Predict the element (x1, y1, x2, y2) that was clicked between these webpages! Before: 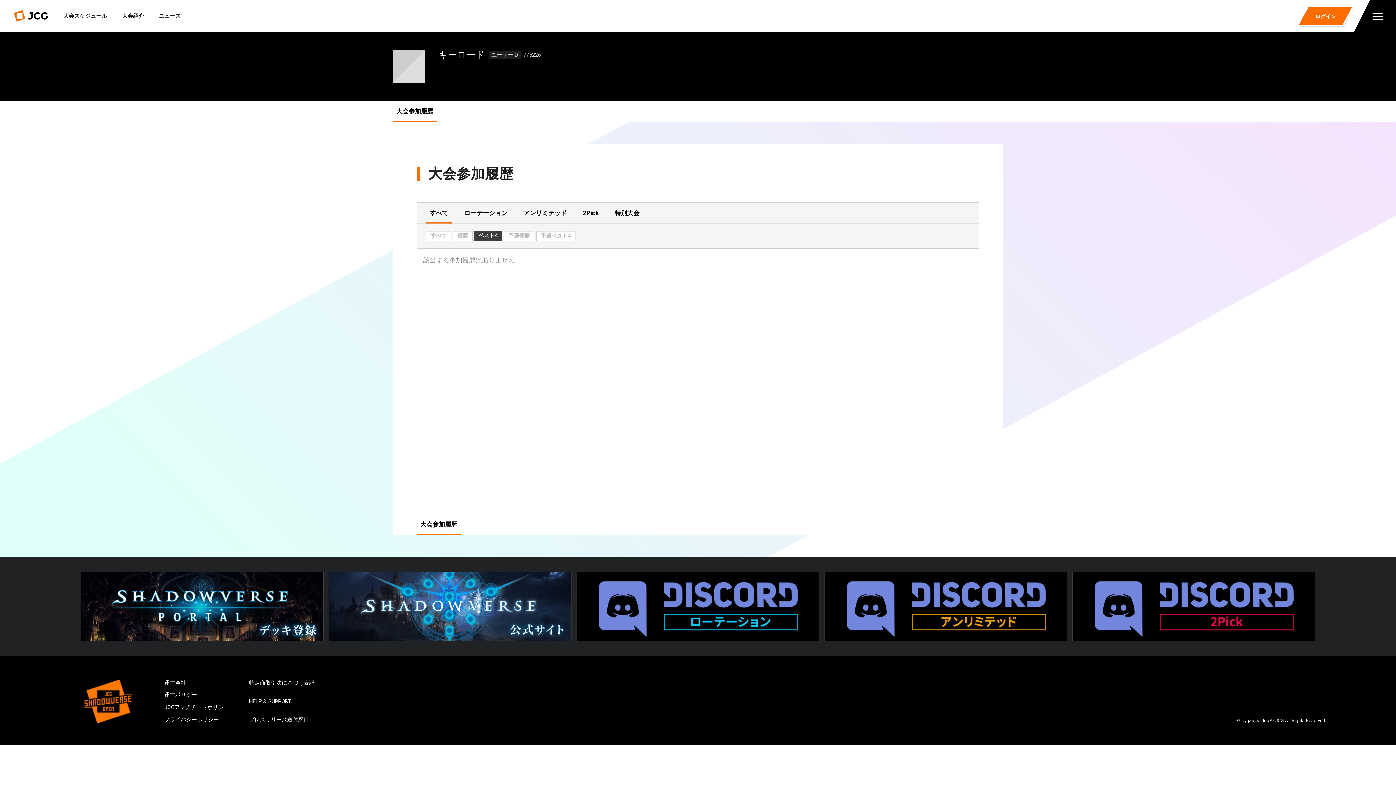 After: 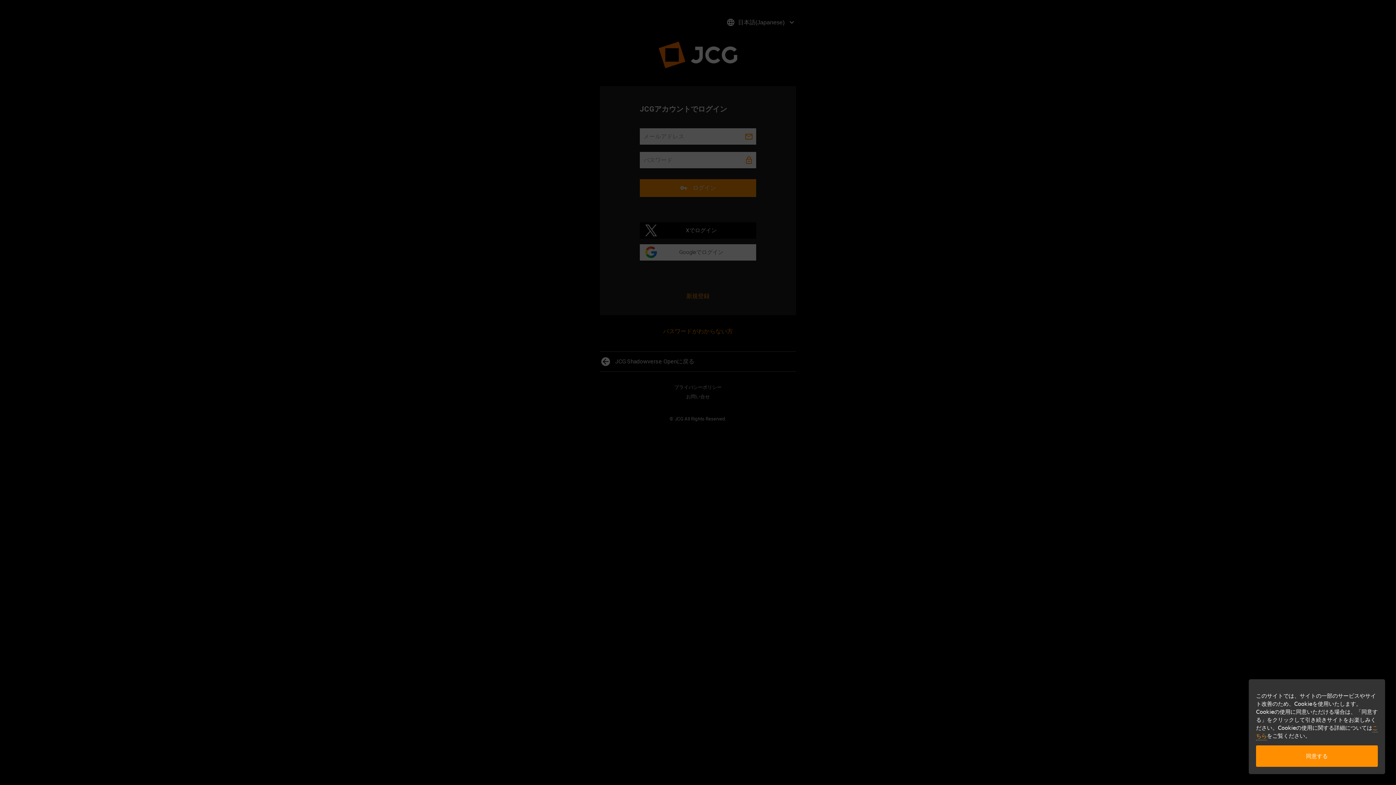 Action: bbox: (1304, 7, 1347, 24) label: ログイン